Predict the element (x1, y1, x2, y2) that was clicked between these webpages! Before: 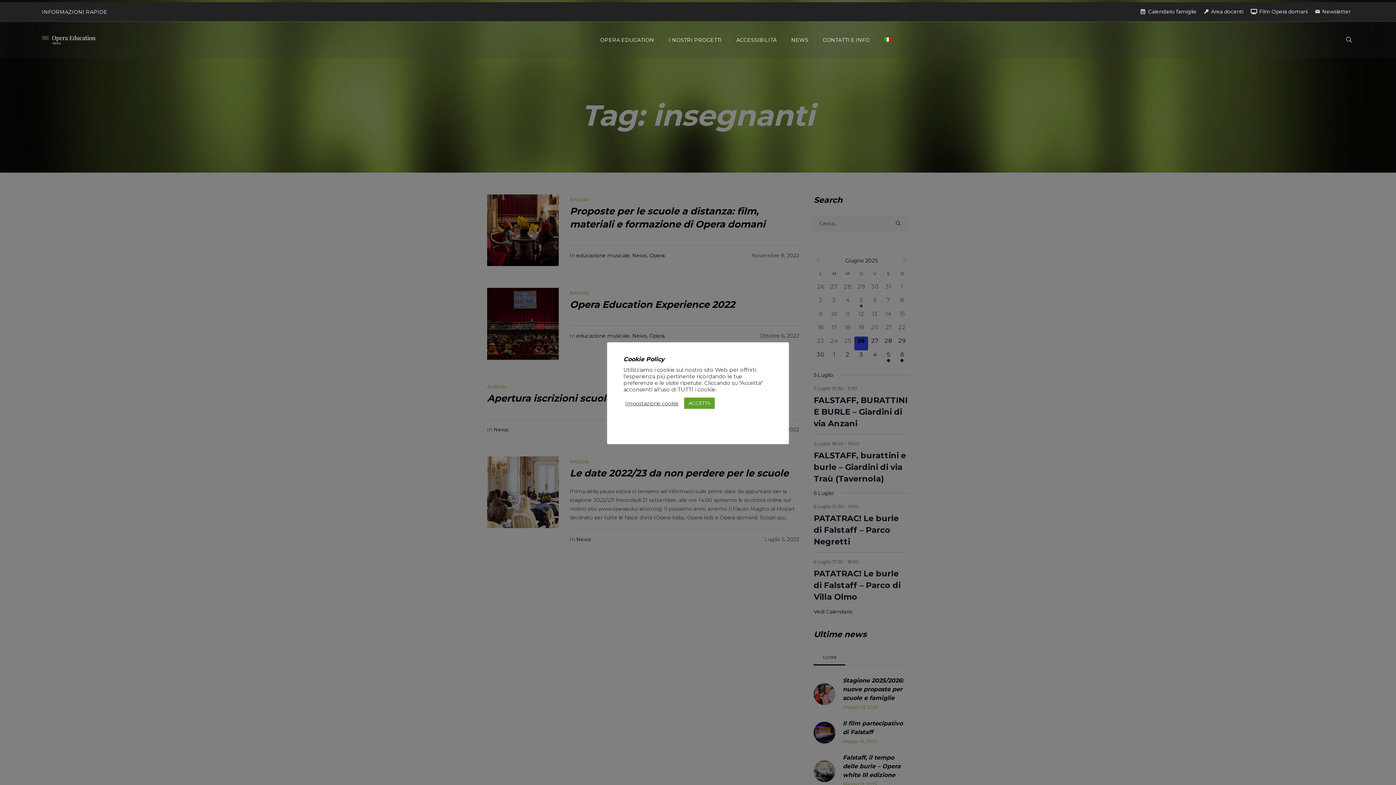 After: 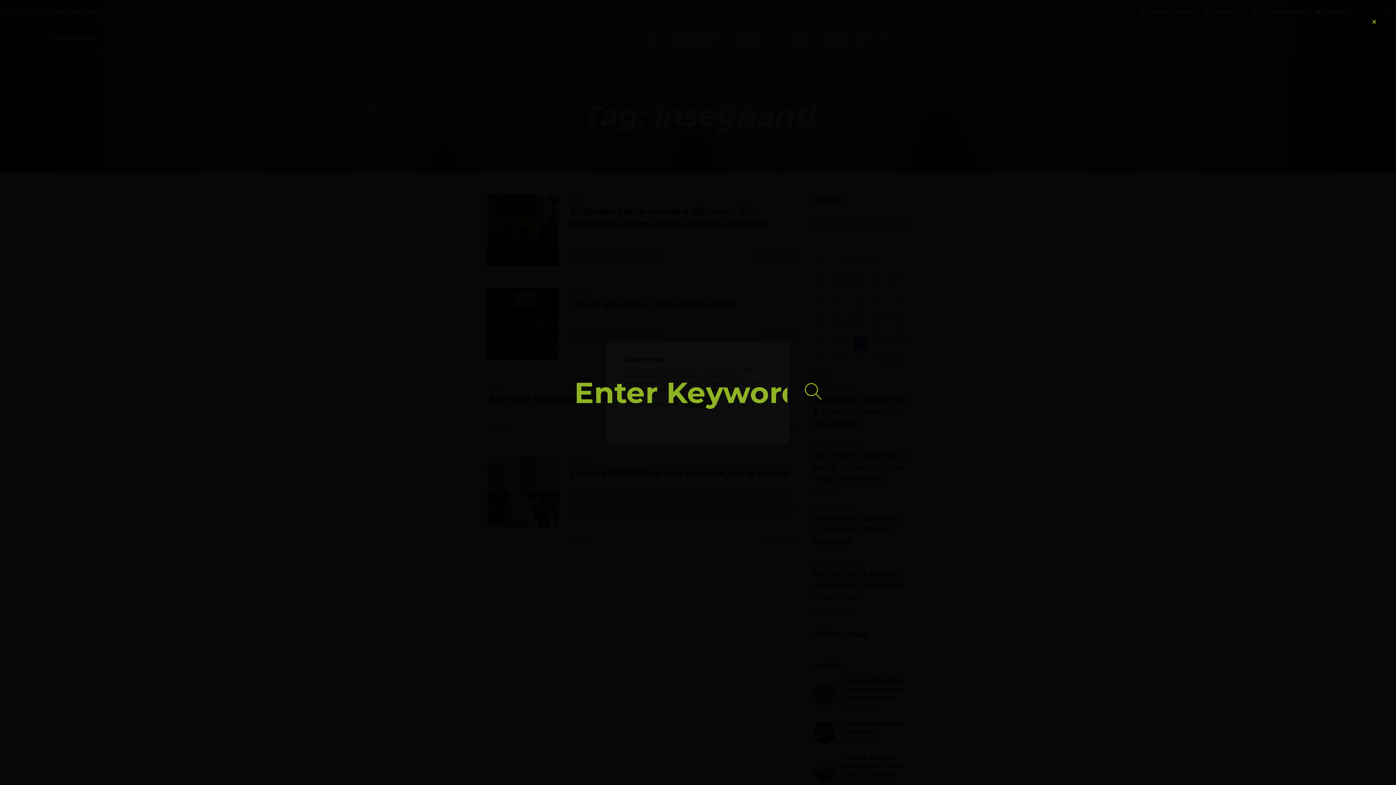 Action: bbox: (1344, 34, 1354, 45)